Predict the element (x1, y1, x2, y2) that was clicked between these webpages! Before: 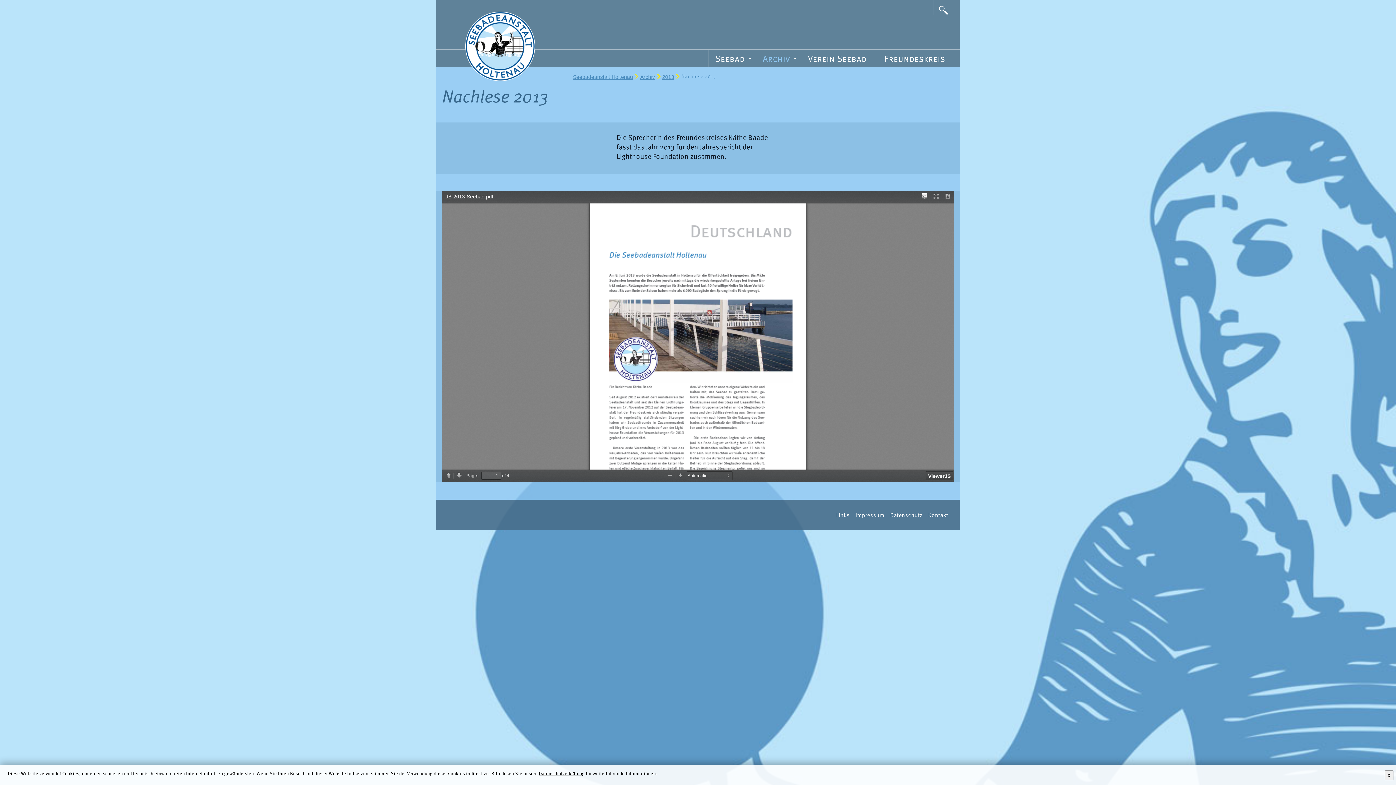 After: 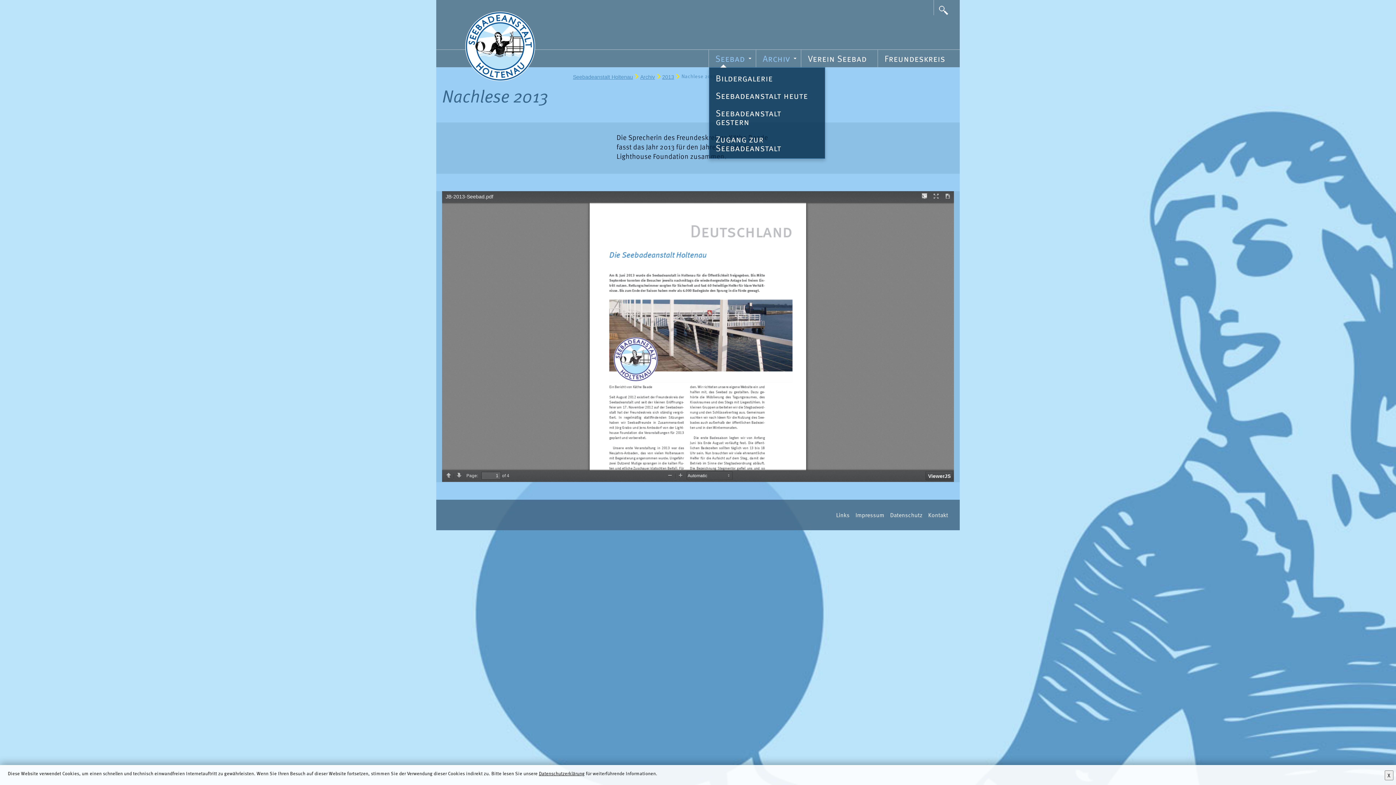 Action: label: +
Seebad bbox: (709, 49, 756, 67)